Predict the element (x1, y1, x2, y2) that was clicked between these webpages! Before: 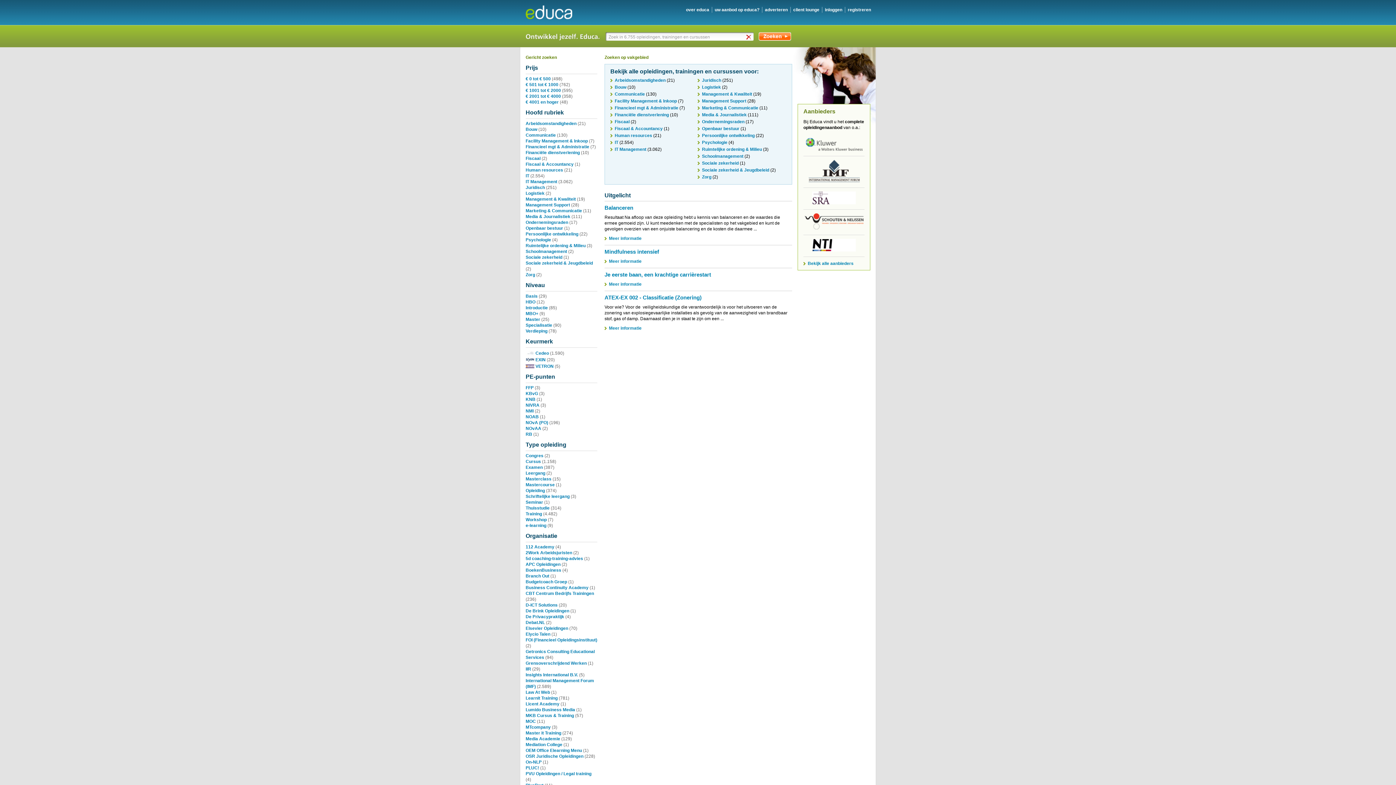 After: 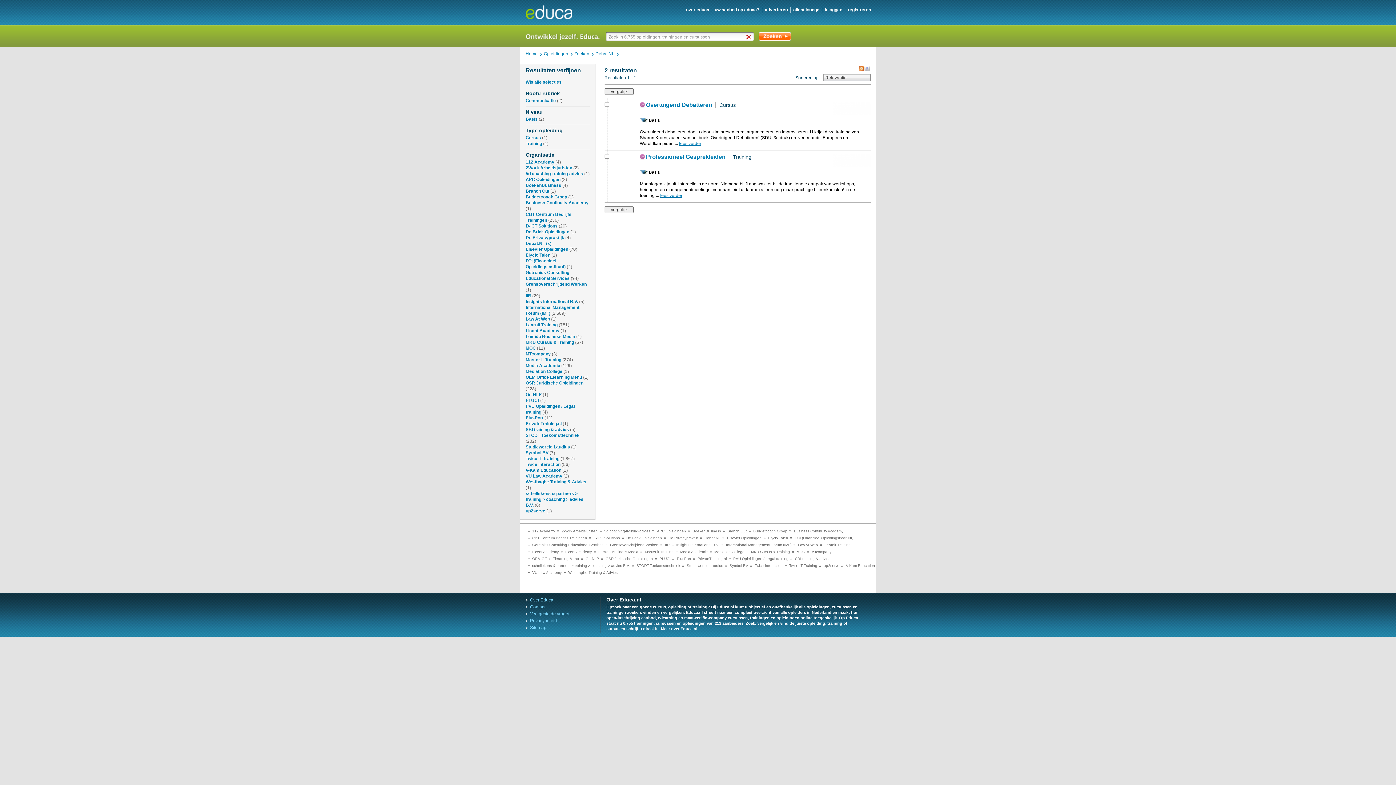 Action: label: Debat.NL bbox: (525, 620, 545, 625)